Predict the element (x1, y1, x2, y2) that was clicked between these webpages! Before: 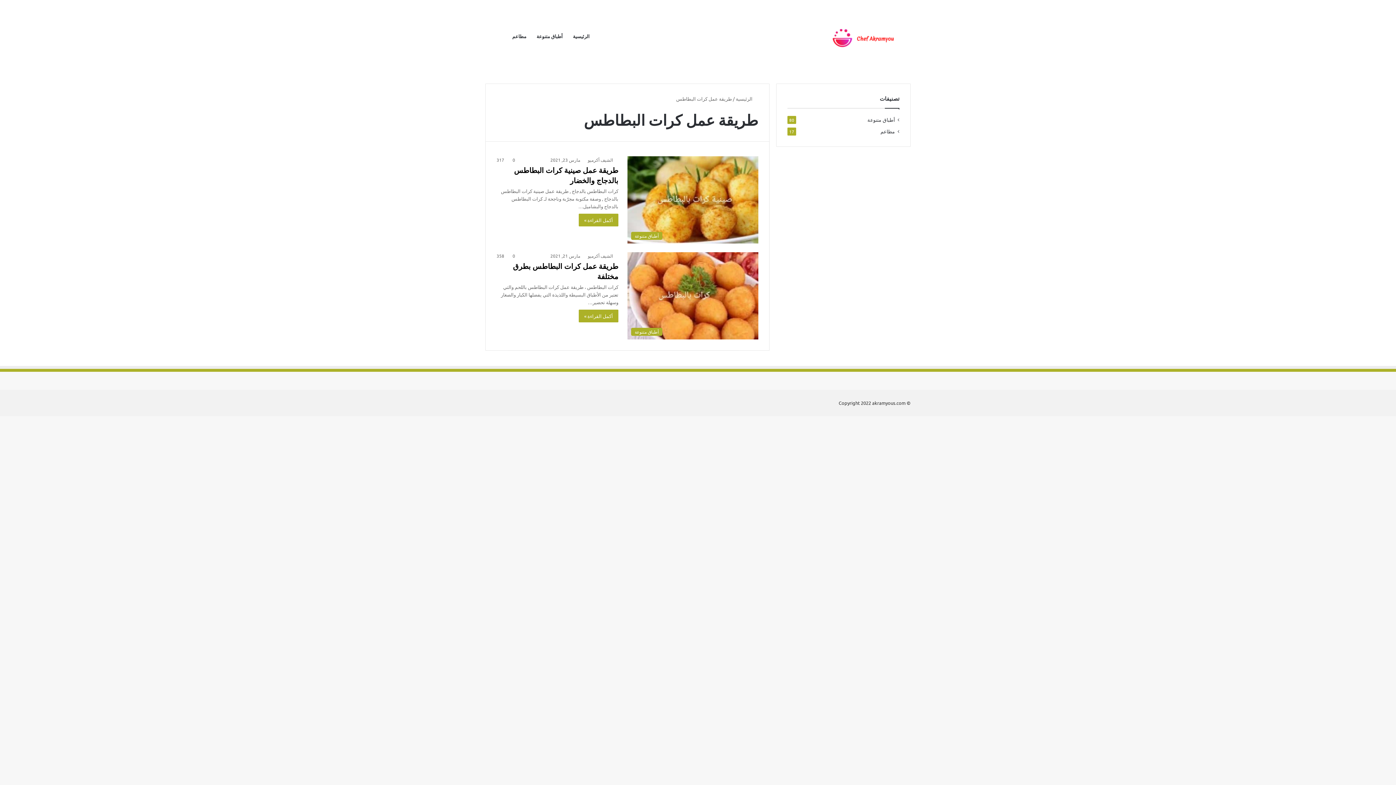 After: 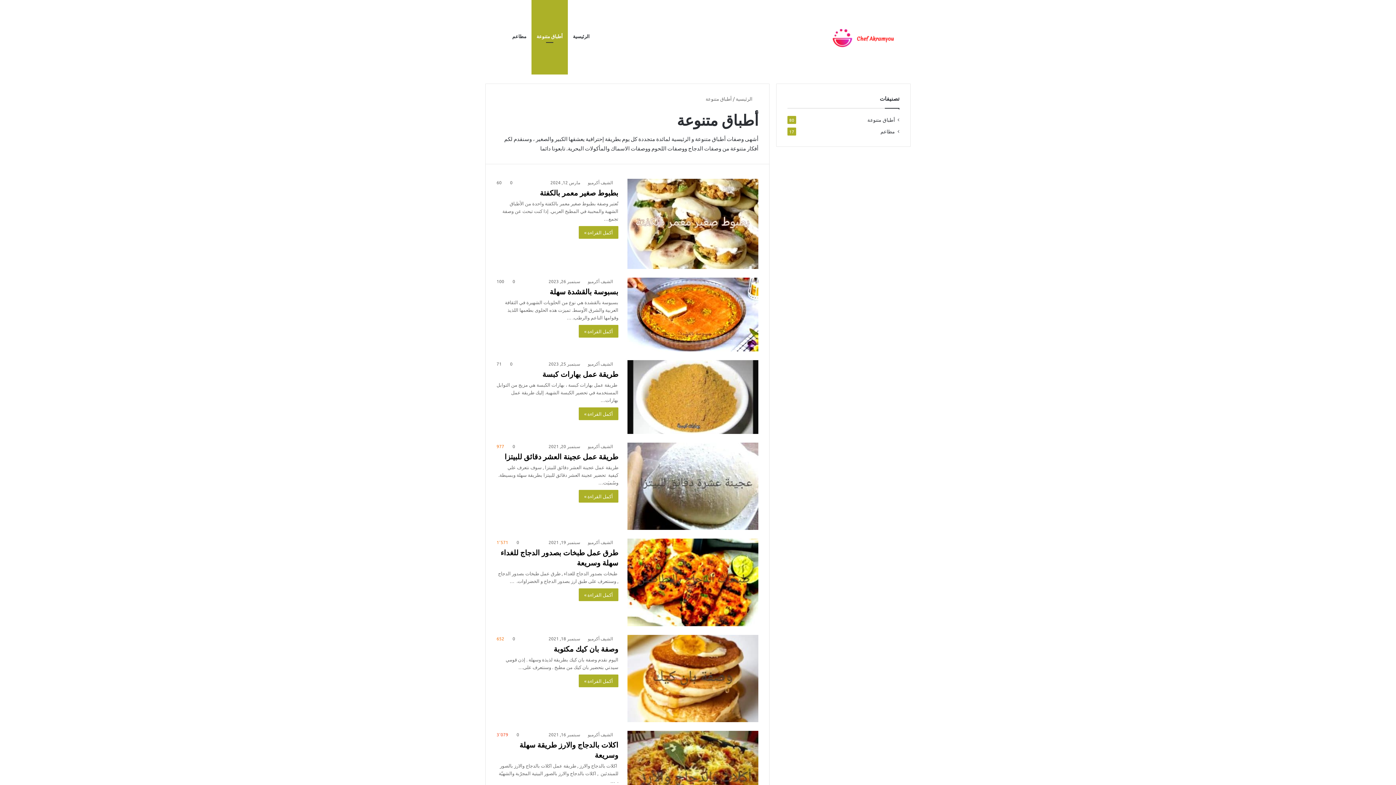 Action: label: أطباق متنوعة bbox: (867, 116, 895, 123)